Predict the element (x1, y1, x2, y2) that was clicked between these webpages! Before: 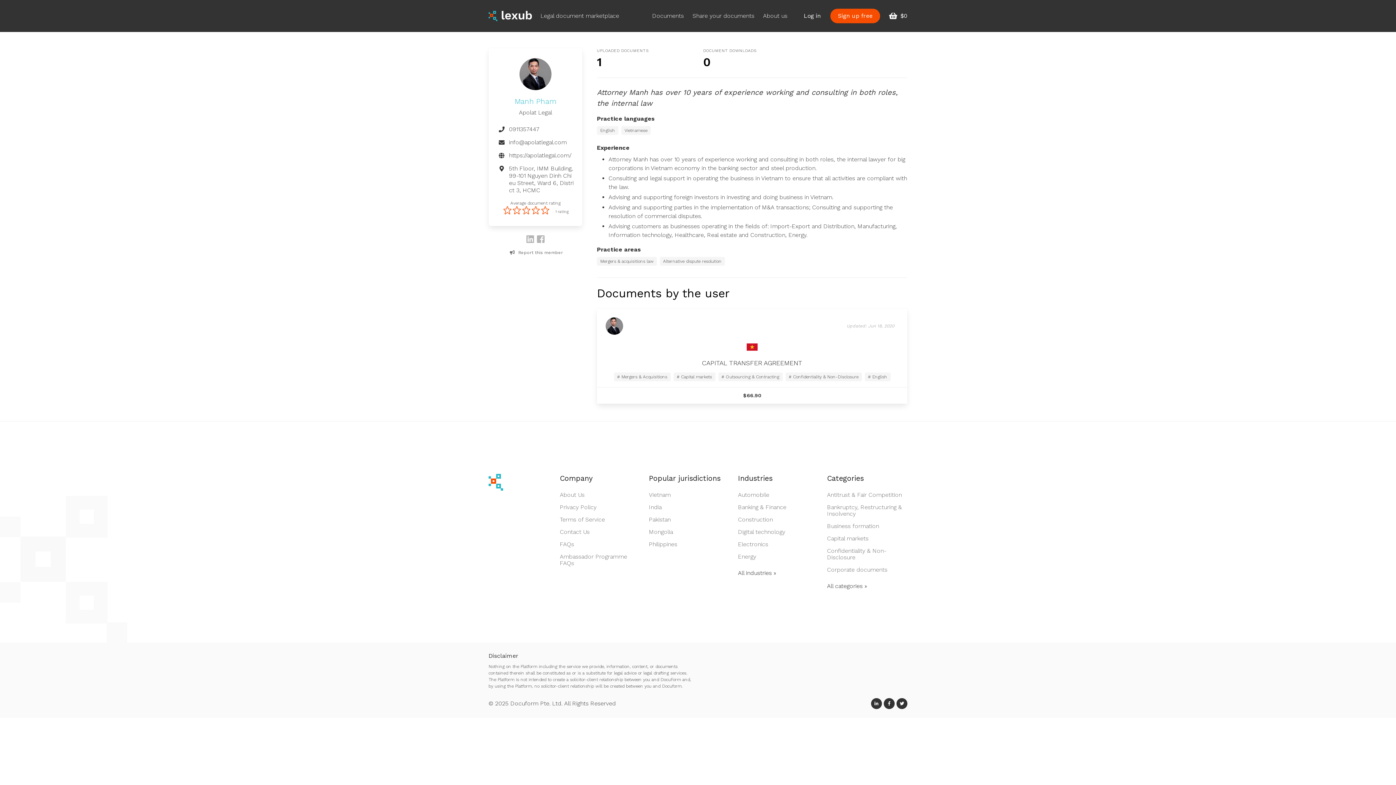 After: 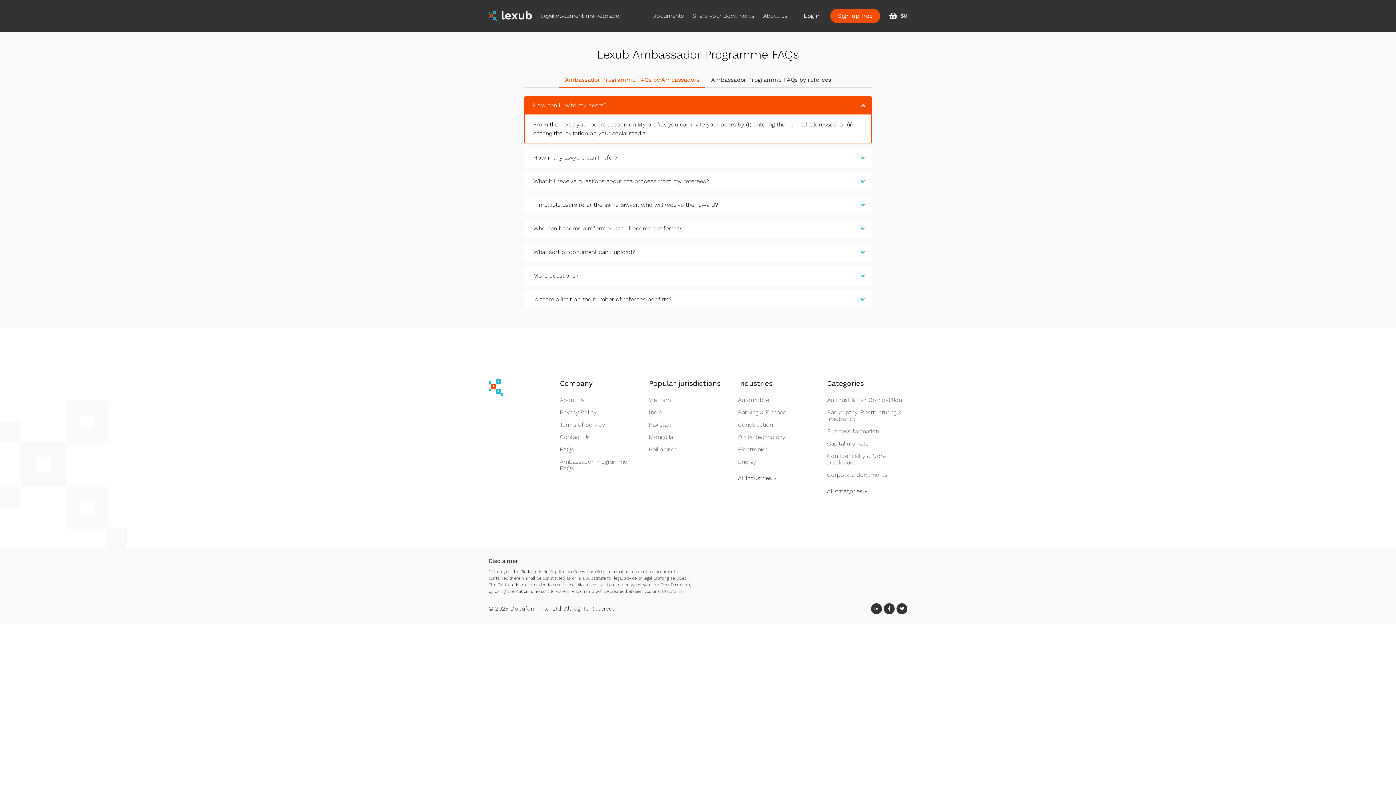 Action: label: Ambassador Programme FAQs bbox: (560, 553, 627, 566)